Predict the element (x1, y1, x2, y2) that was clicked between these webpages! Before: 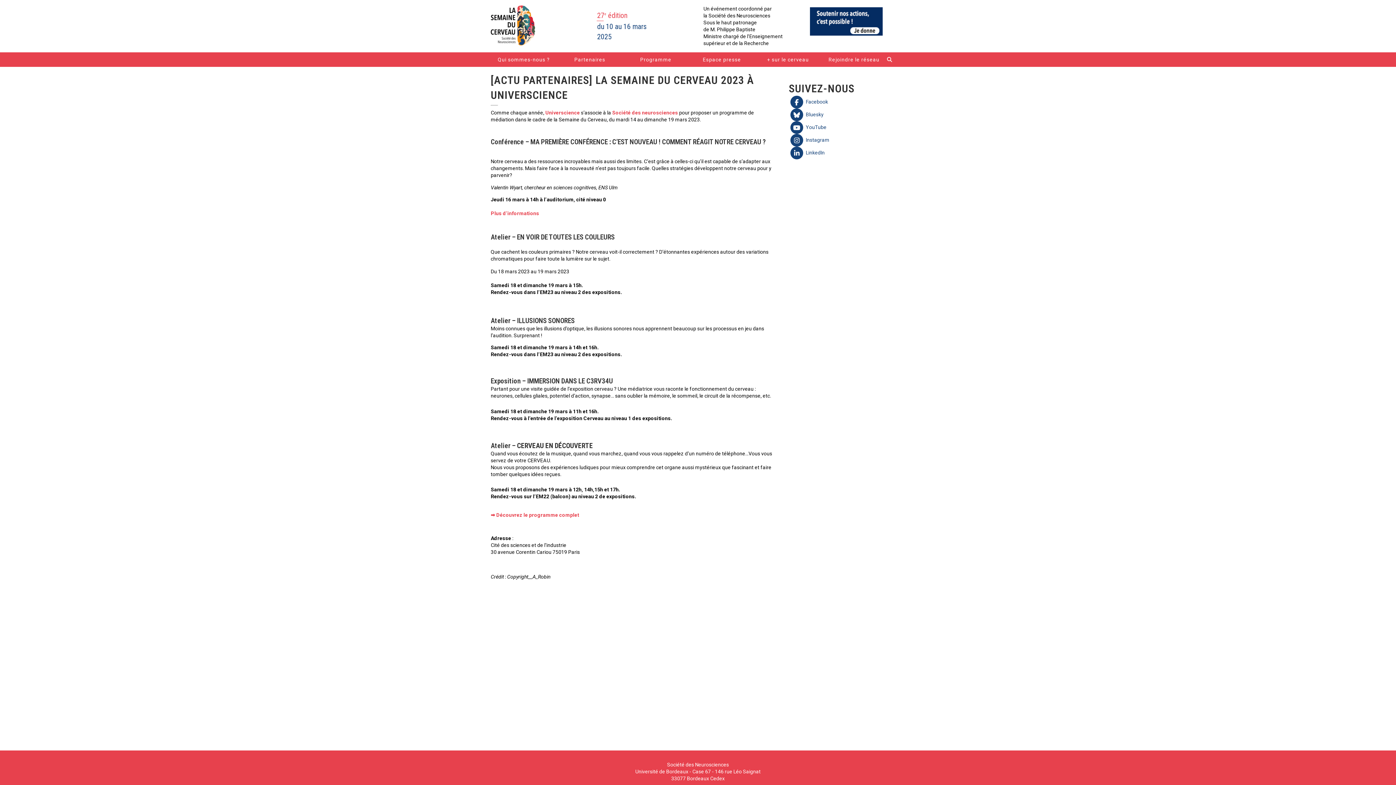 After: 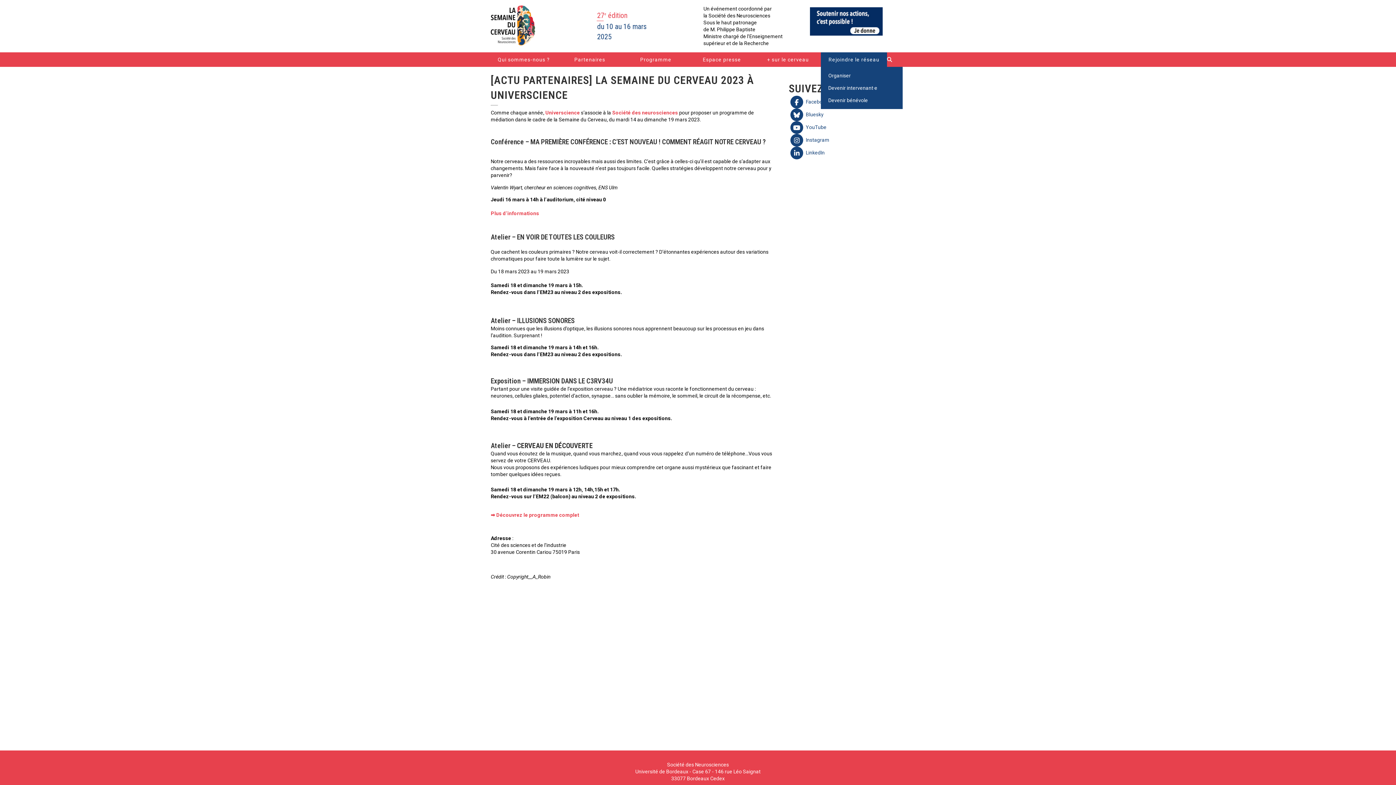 Action: label: Rejoindre le réseau bbox: (821, 52, 887, 66)